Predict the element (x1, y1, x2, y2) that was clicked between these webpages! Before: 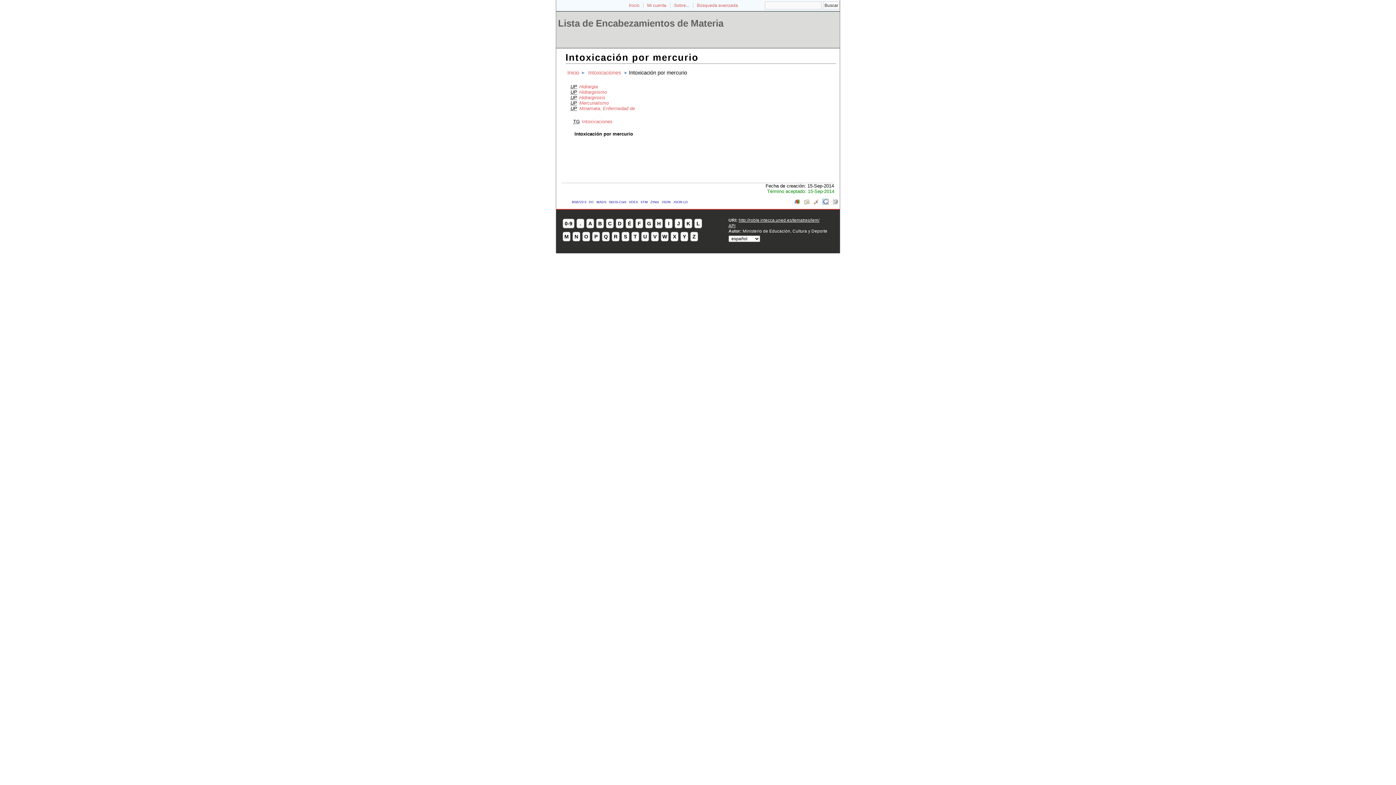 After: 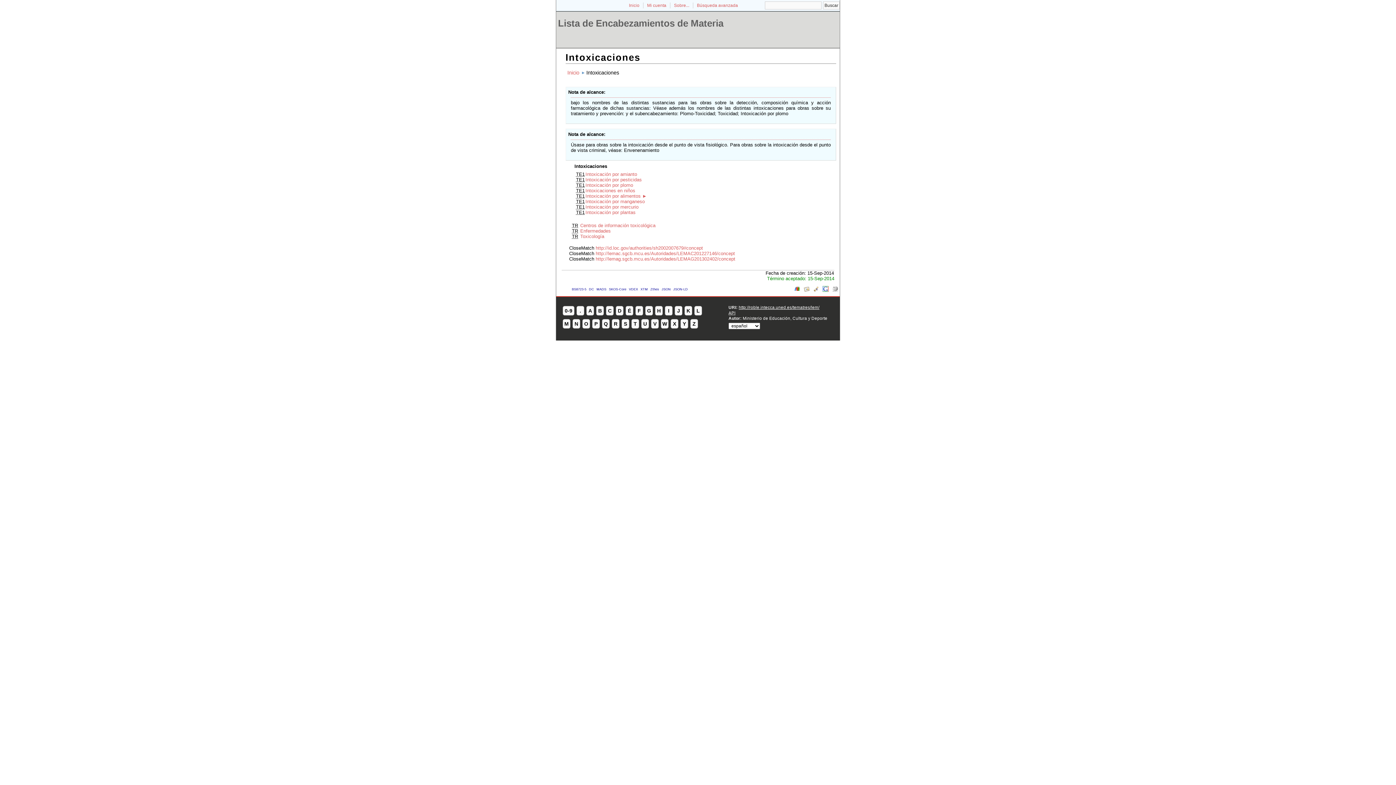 Action: label: Intoxicaciones bbox: (582, 118, 612, 124)